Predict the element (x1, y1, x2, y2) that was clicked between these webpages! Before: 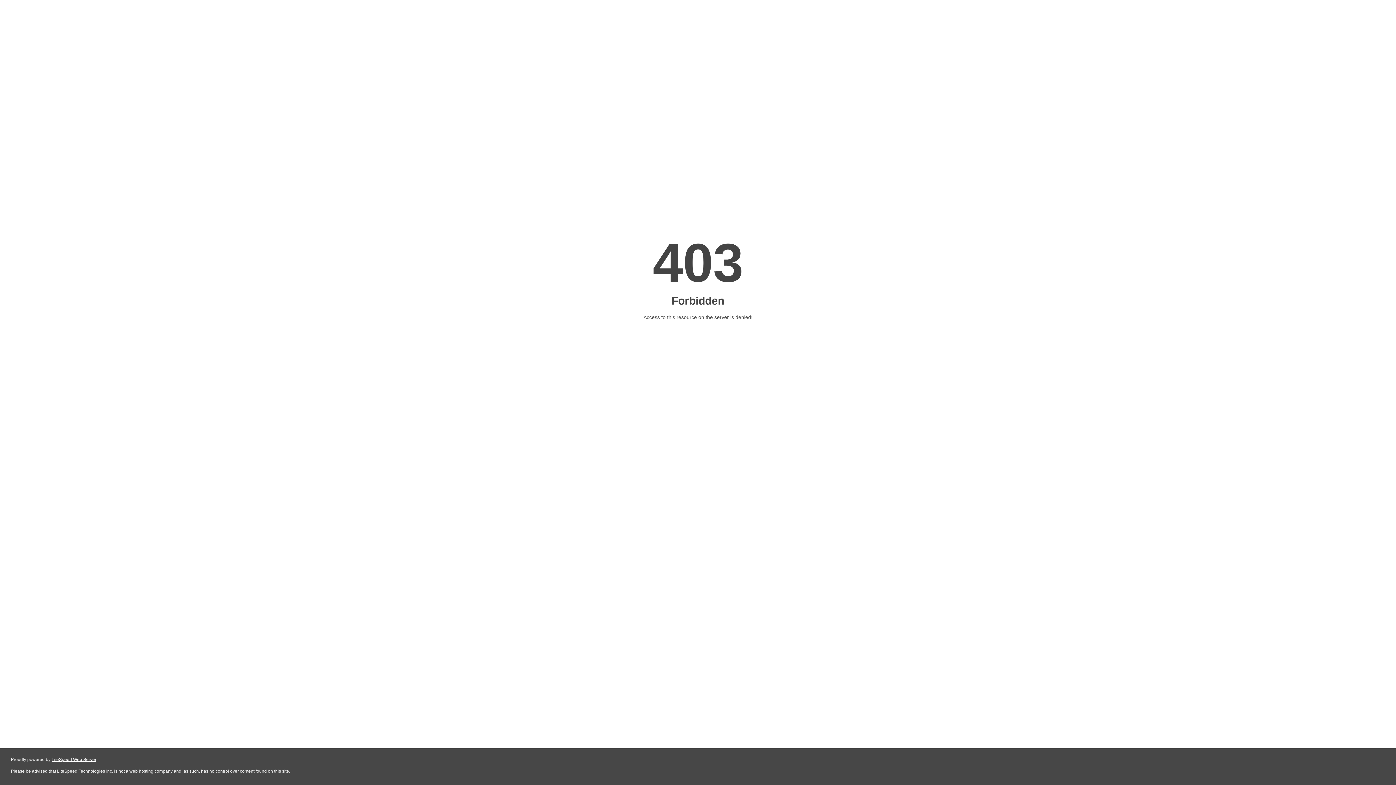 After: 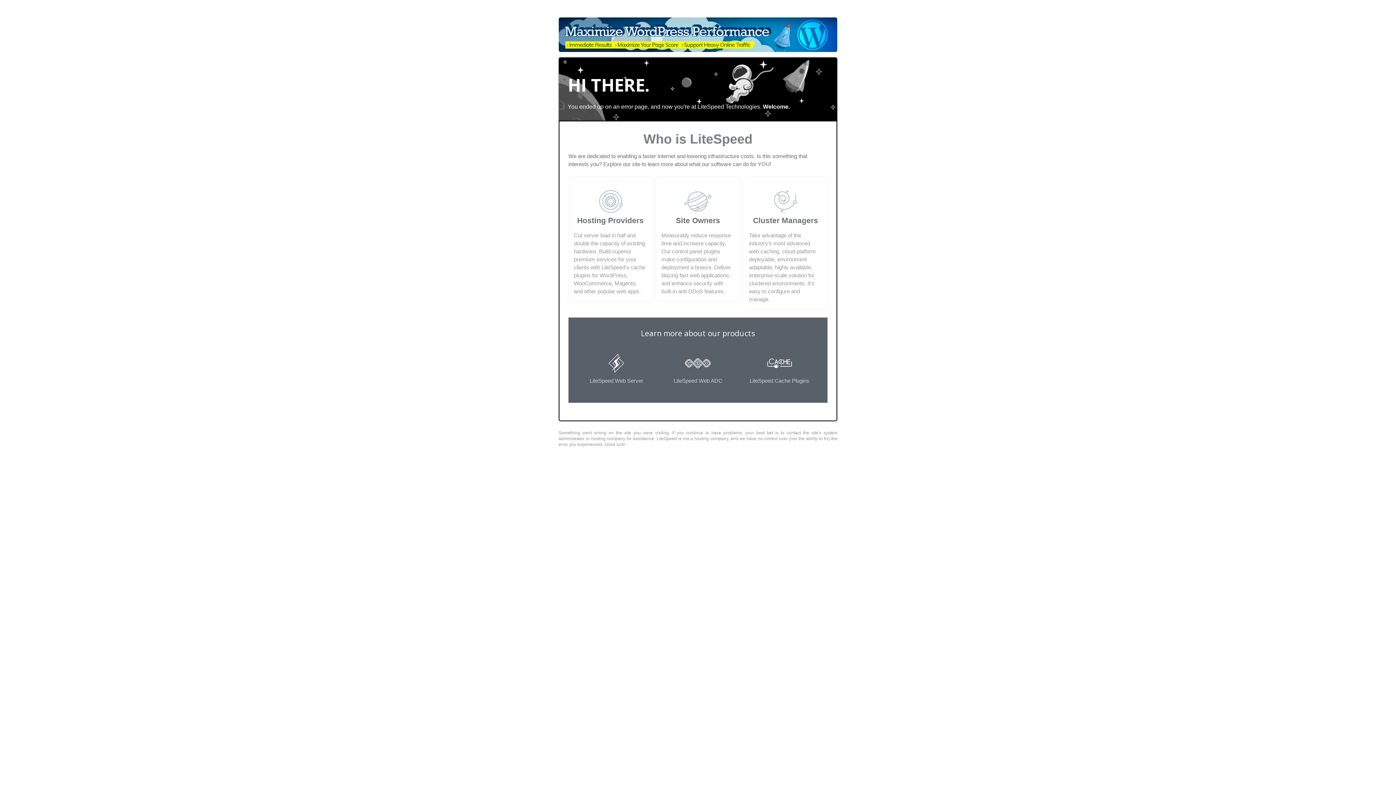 Action: bbox: (51, 757, 96, 762) label: LiteSpeed Web Server